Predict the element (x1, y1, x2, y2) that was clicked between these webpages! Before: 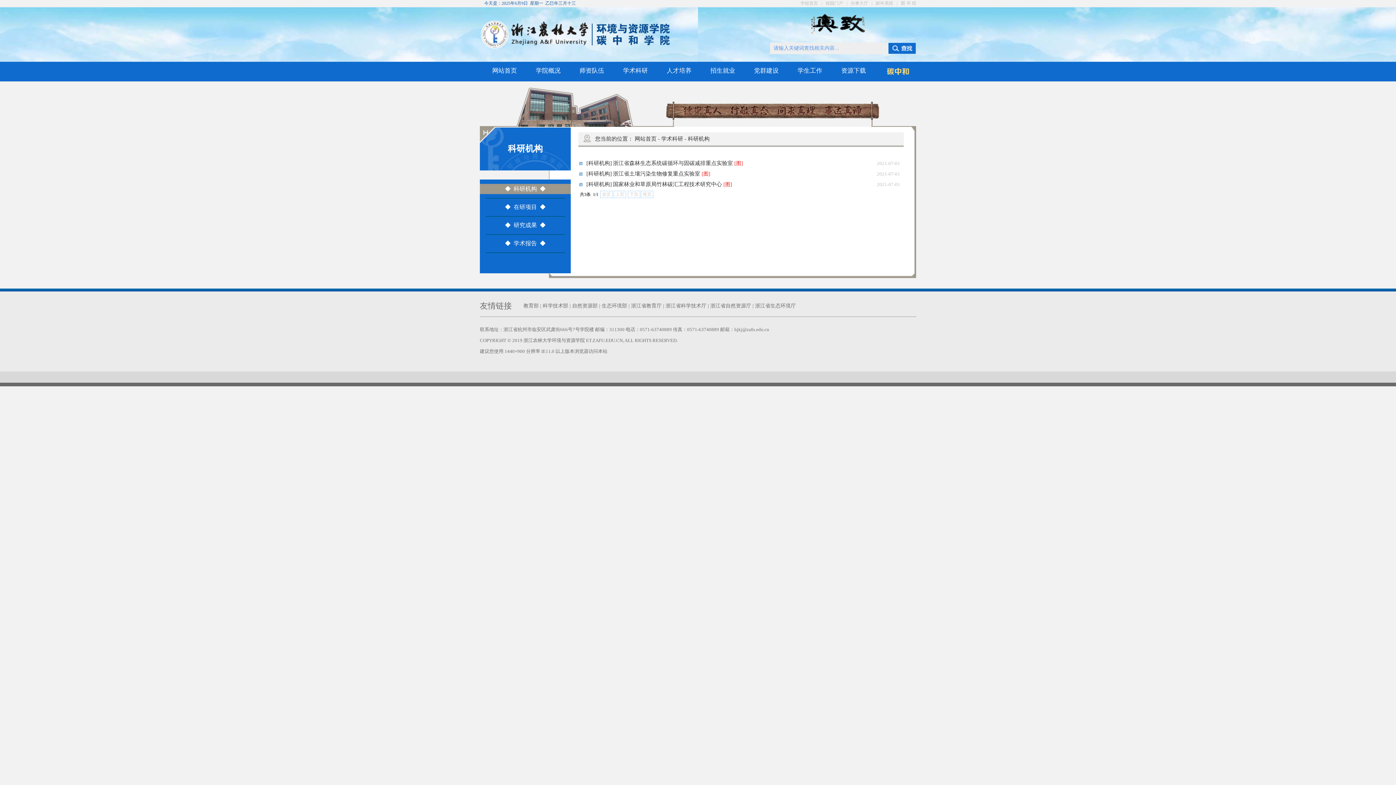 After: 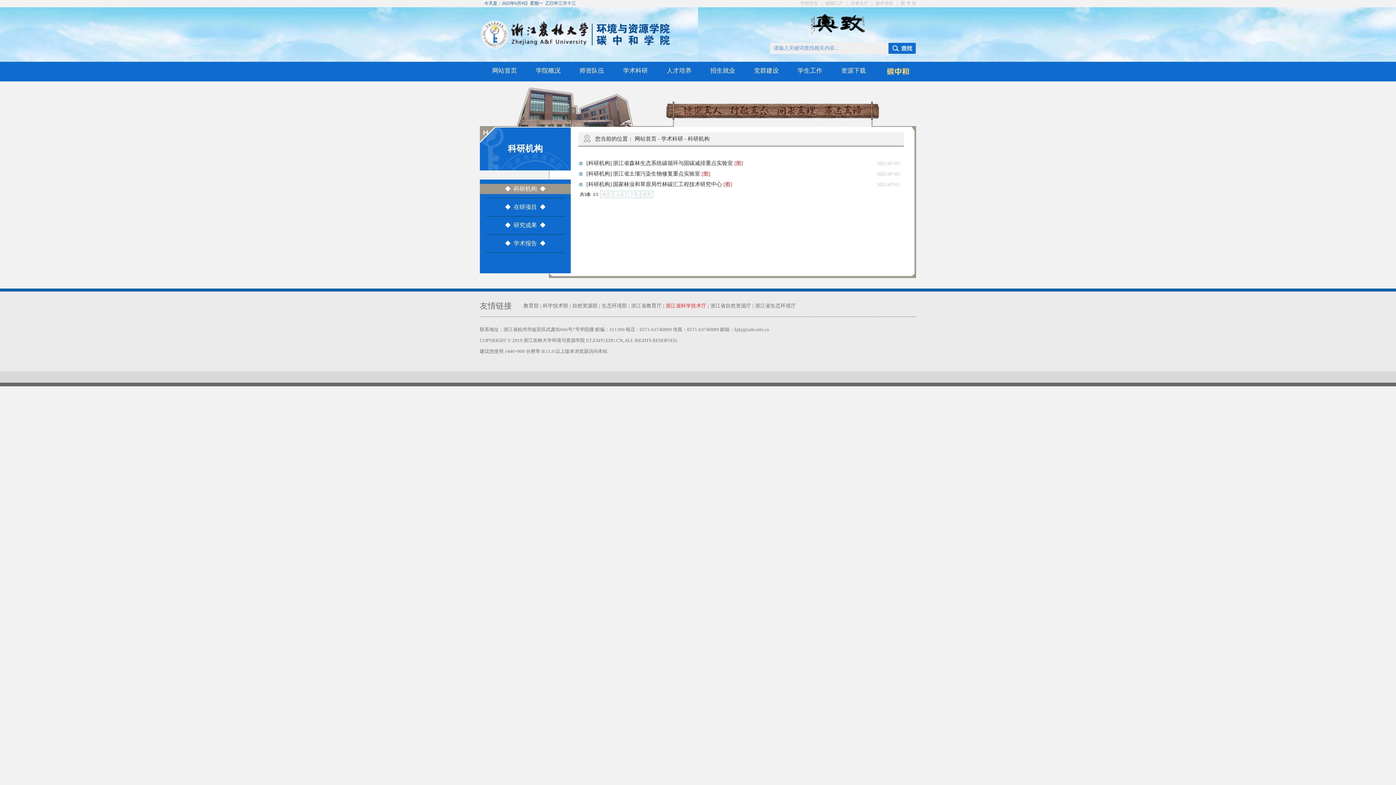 Action: bbox: (665, 303, 706, 308) label: 浙江省科学技术厅